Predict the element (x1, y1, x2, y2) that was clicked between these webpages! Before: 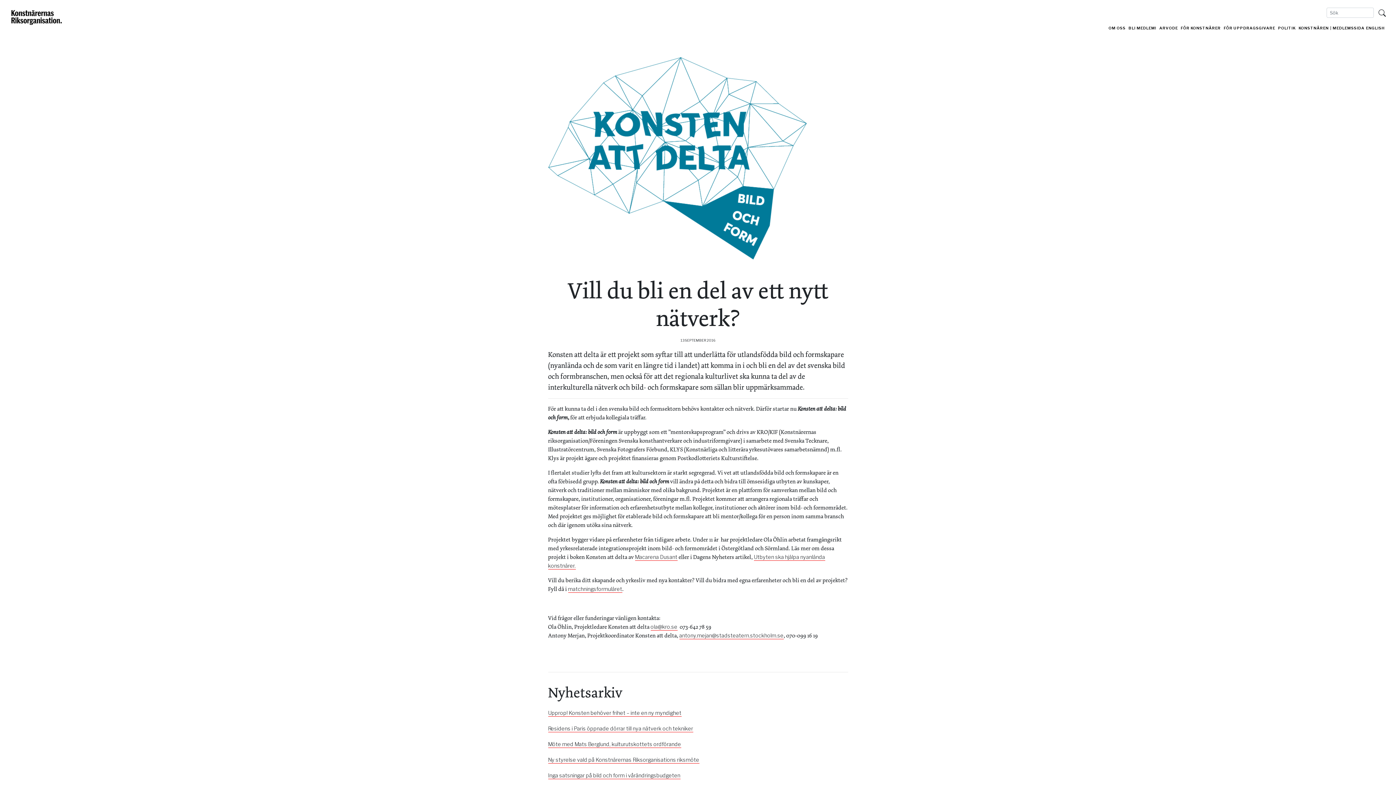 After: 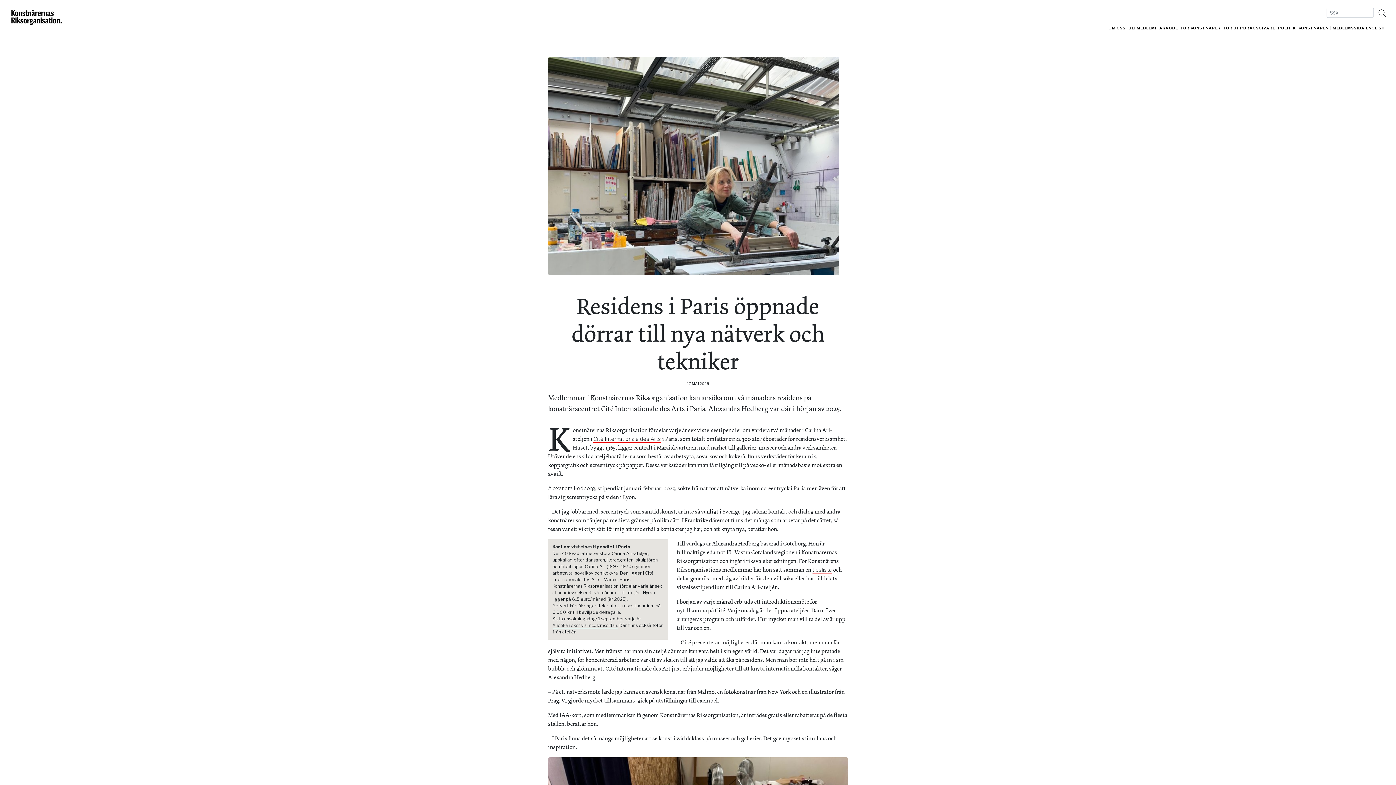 Action: label: Residens i Paris öppnade dörrar till nya nätverk och tekniker bbox: (548, 725, 693, 732)